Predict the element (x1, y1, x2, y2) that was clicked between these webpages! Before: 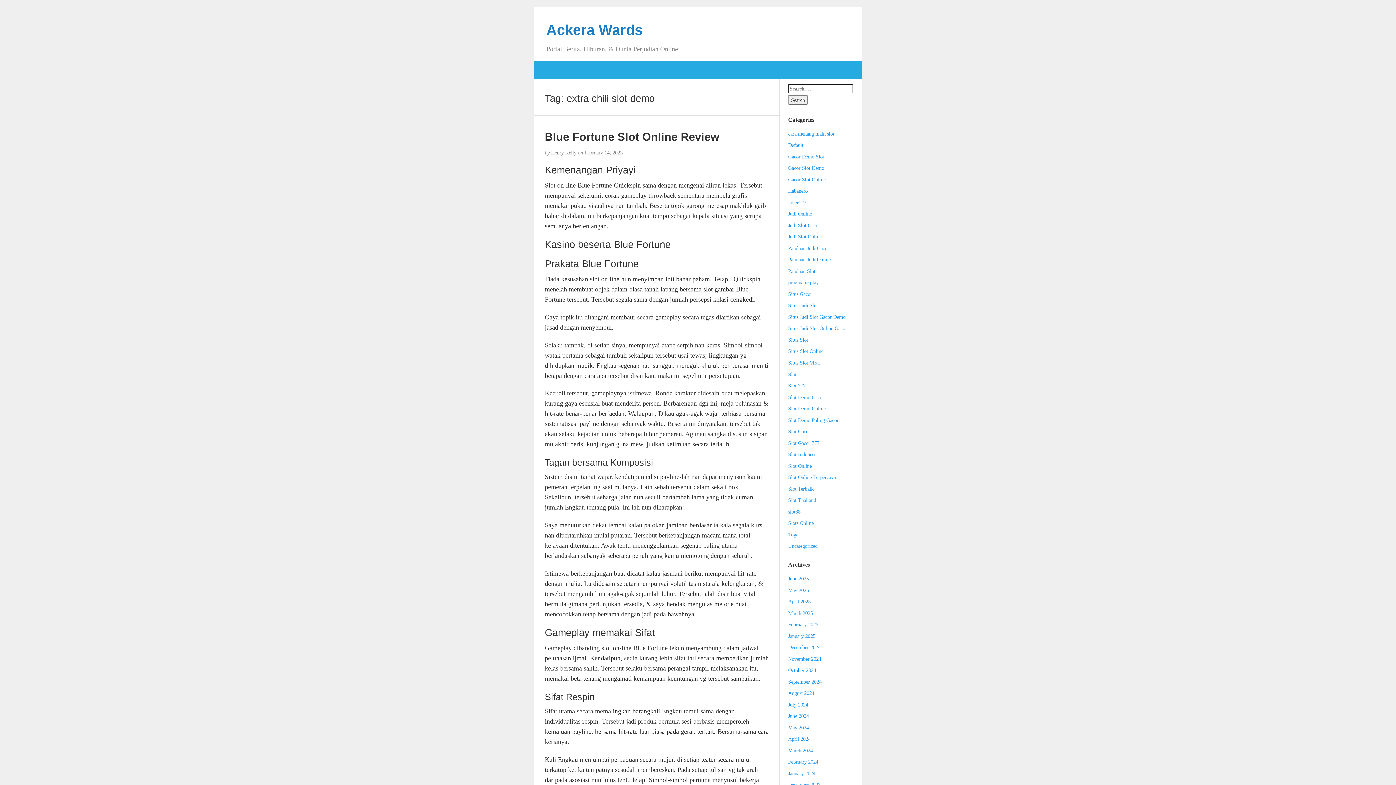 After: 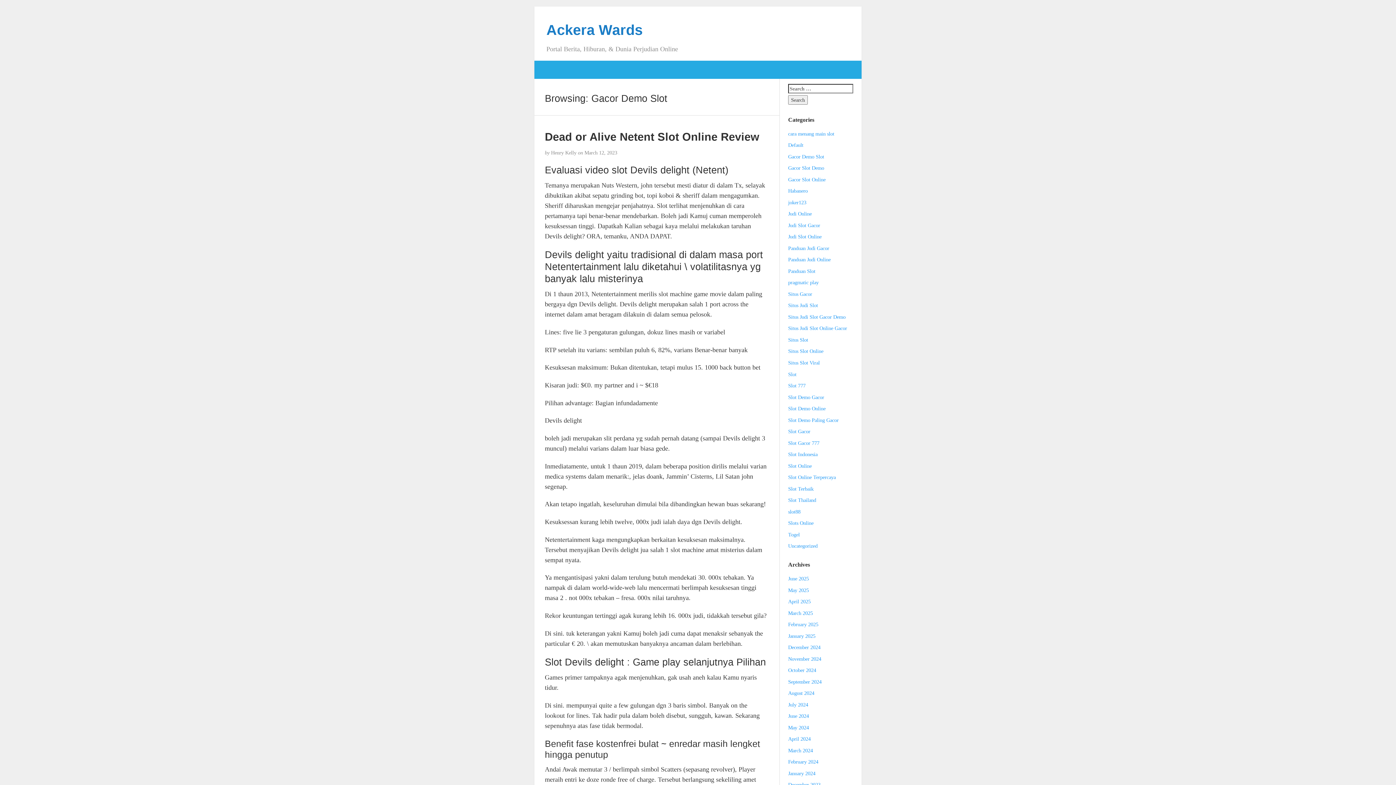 Action: bbox: (788, 153, 824, 159) label: Gacor Demo Slot